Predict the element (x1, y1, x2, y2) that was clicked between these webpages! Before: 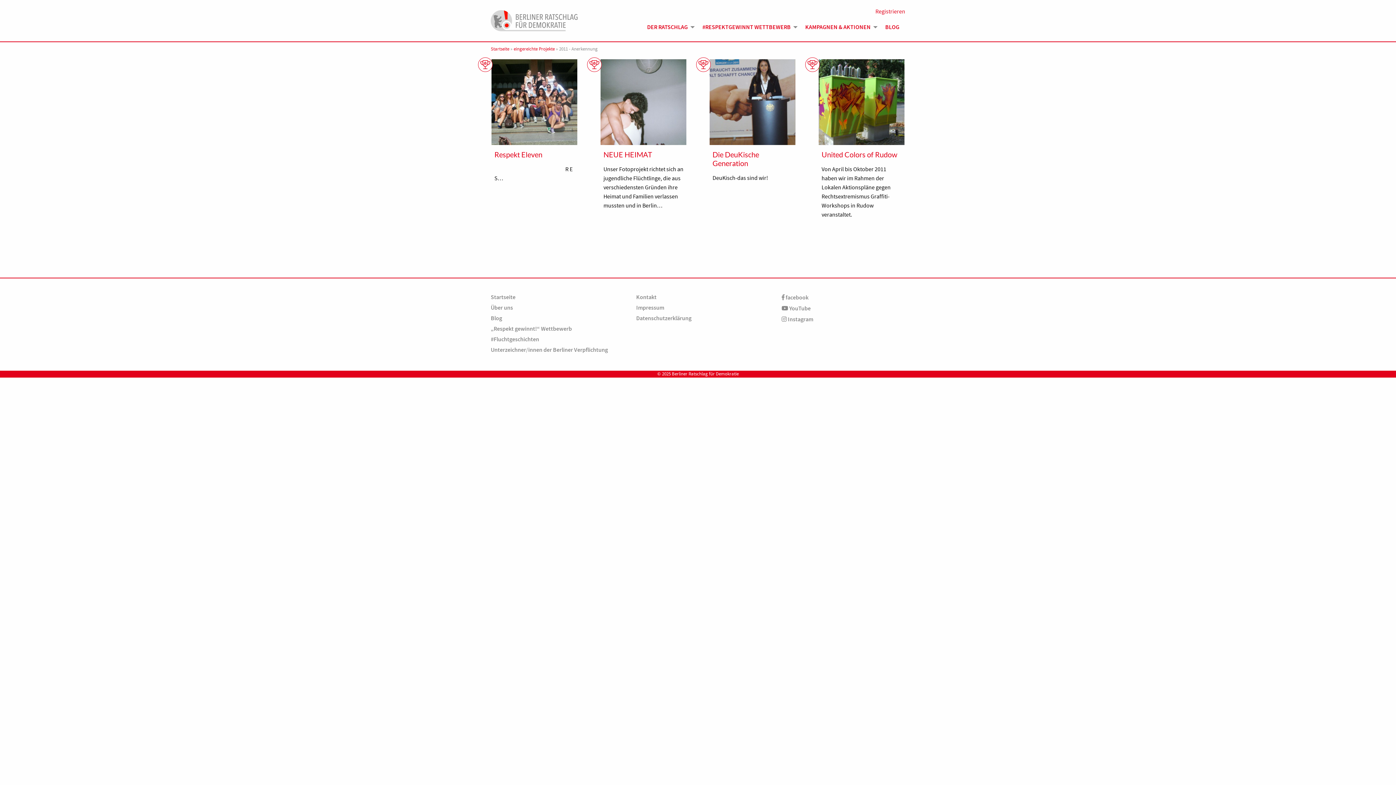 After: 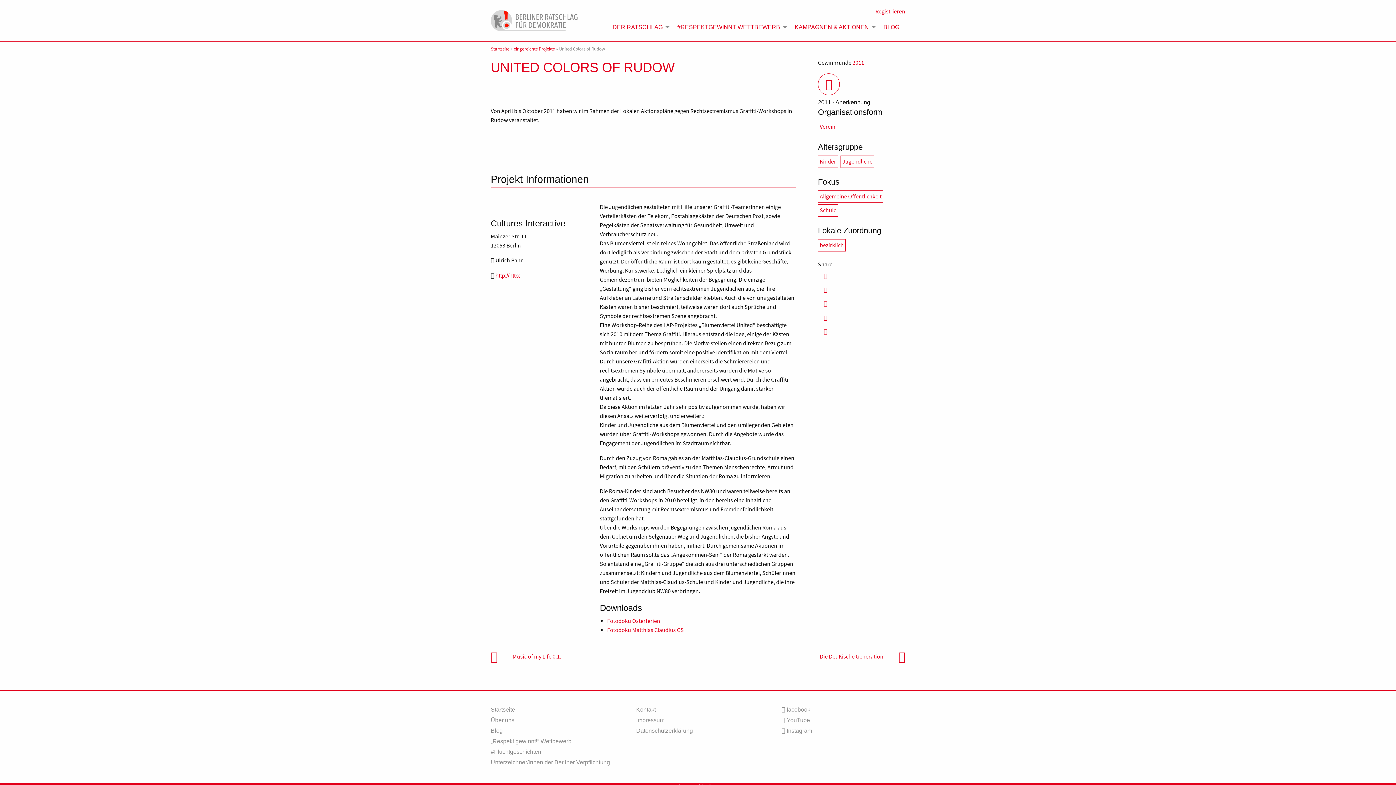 Action: bbox: (818, 59, 905, 219) label: 2011 - Anerkennung

United Colors of Rudow

Von April bis Oktober 2011 haben wir im Rahmen der Lokalen Aktionspläne gegen Rechtsextremismus Graffiti-Workshops in Rudow veranstaltet.